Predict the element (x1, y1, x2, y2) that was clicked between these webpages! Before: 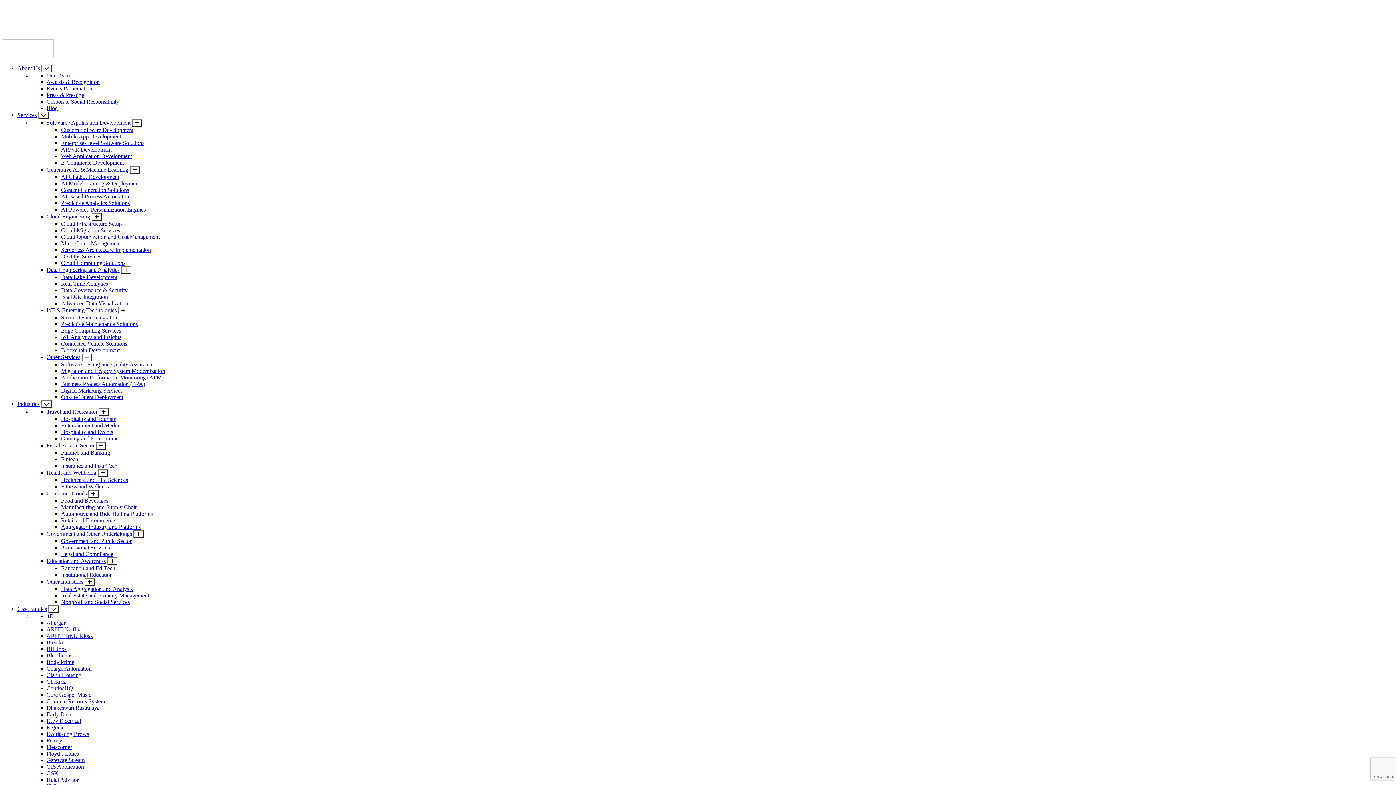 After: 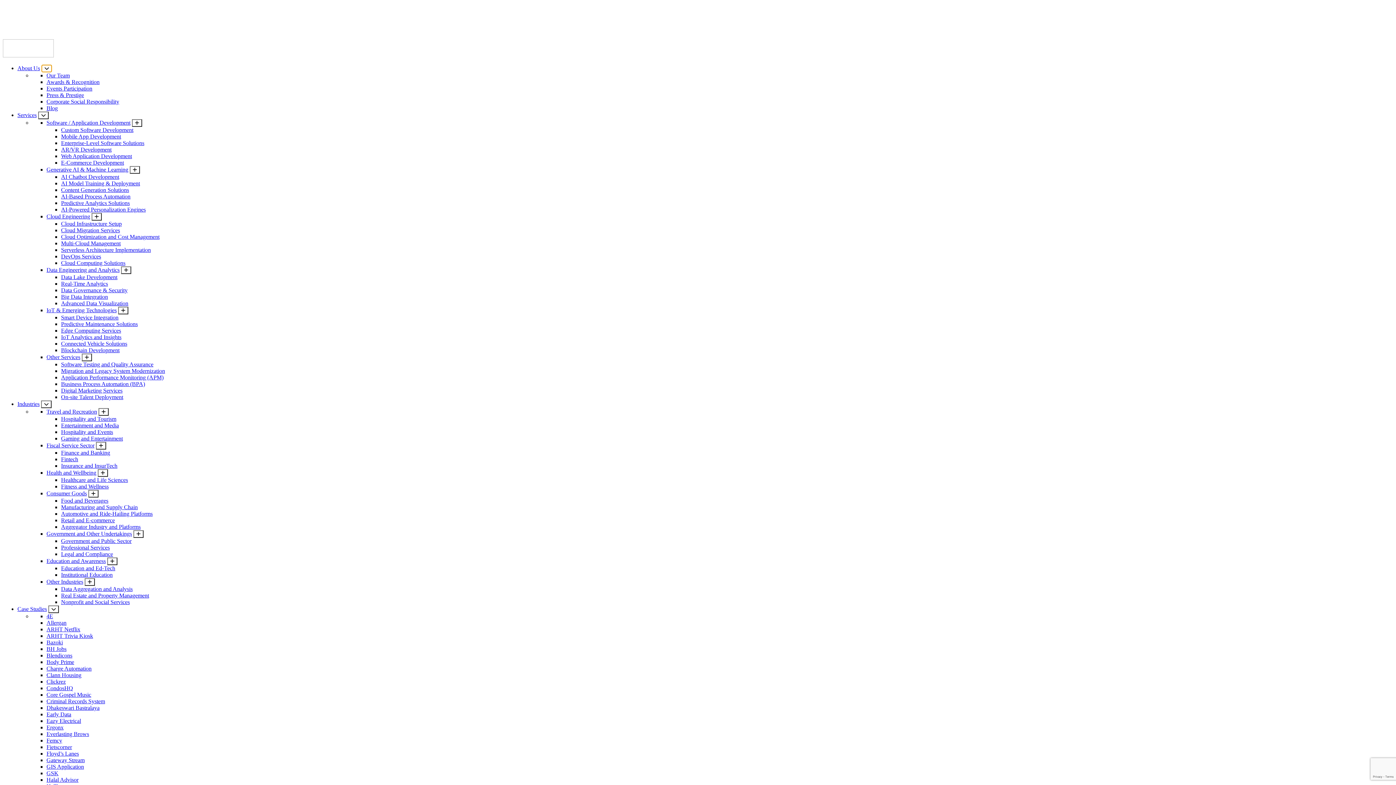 Action: bbox: (41, 64, 52, 72) label: About Us